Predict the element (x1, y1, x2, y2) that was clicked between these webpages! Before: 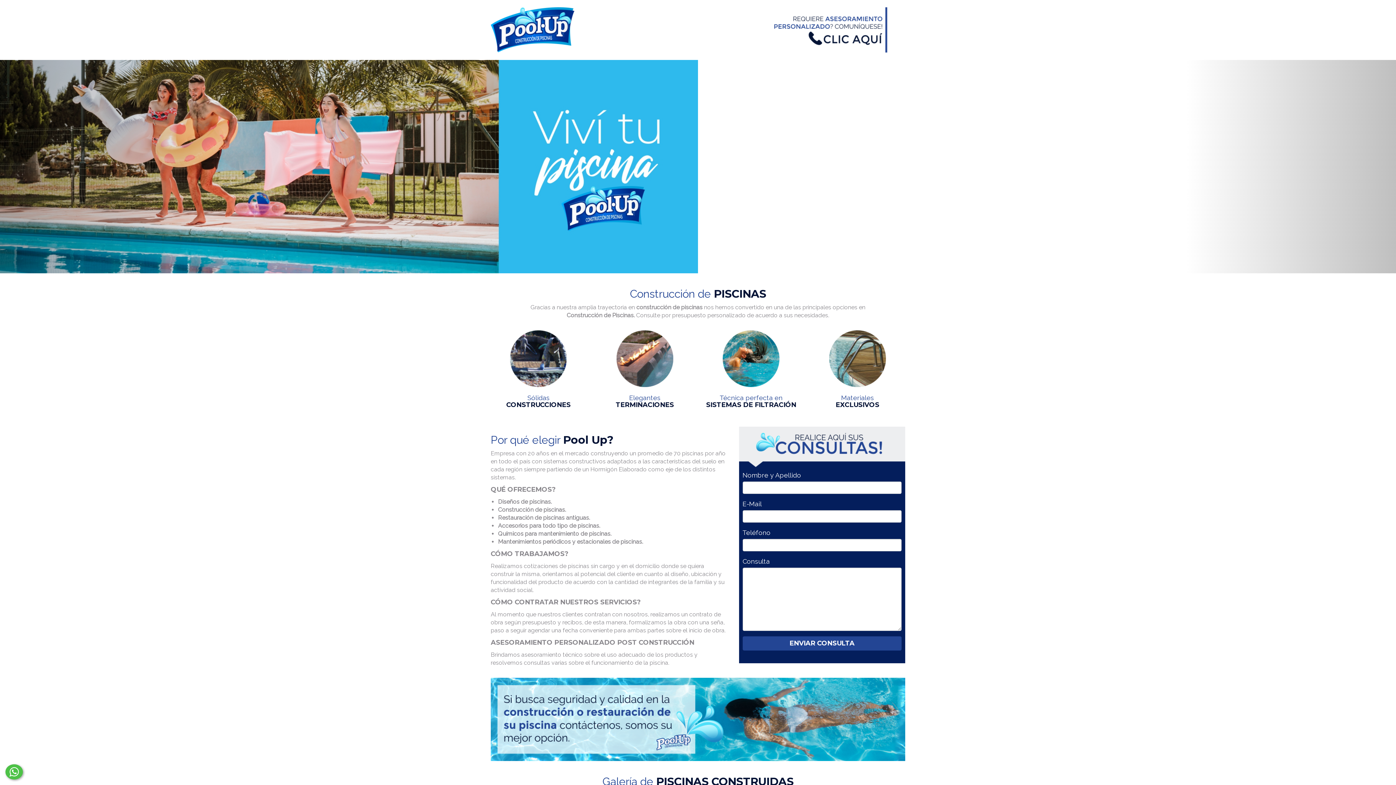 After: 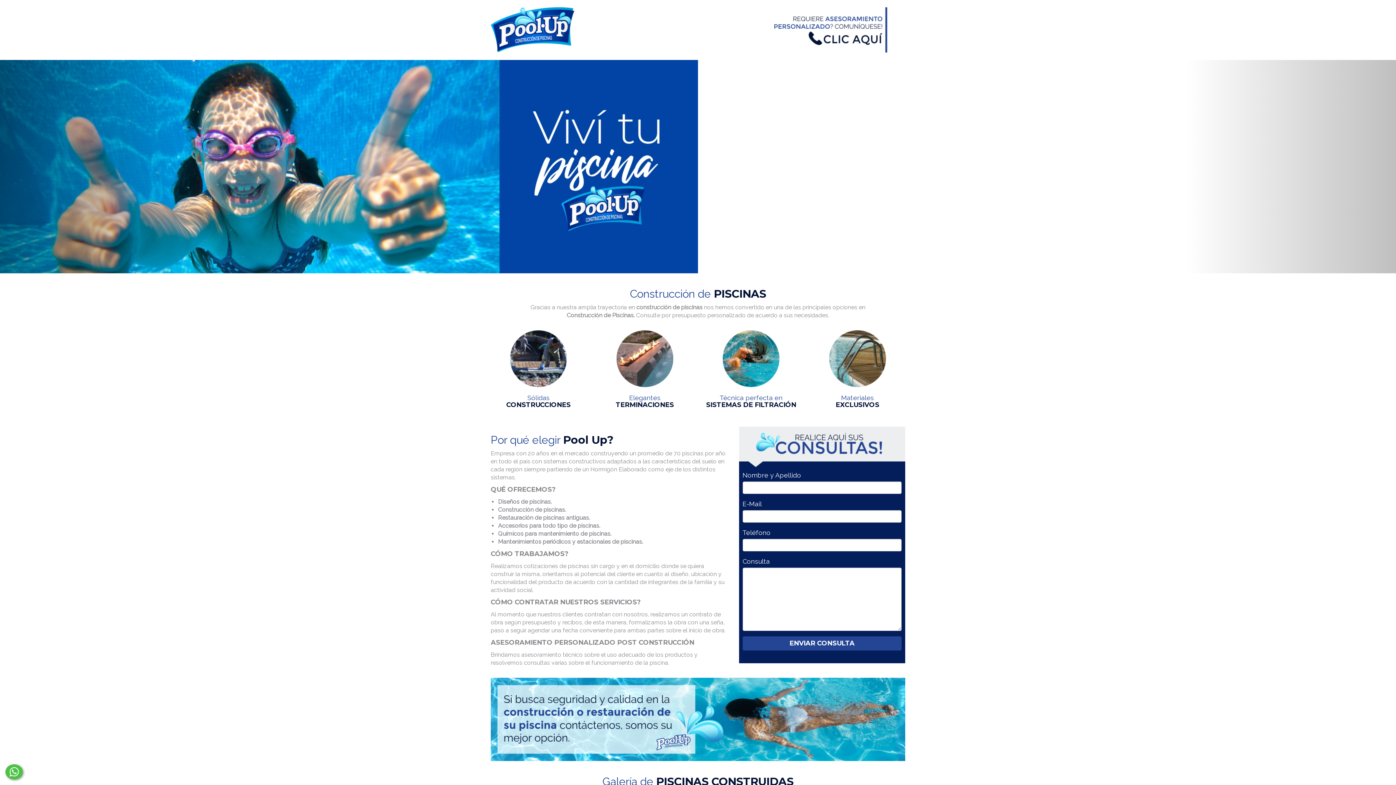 Action: bbox: (0, 60, 209, 273) label: Previous